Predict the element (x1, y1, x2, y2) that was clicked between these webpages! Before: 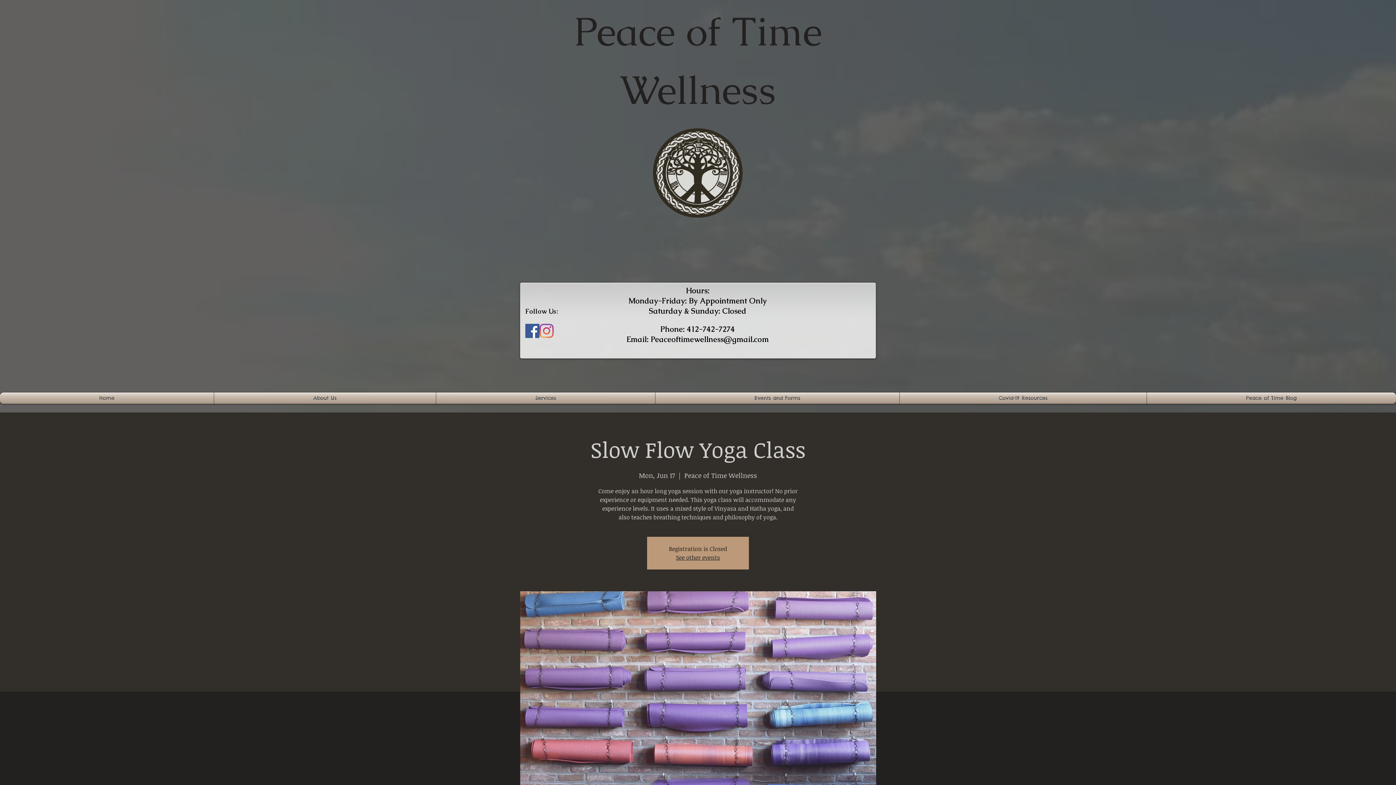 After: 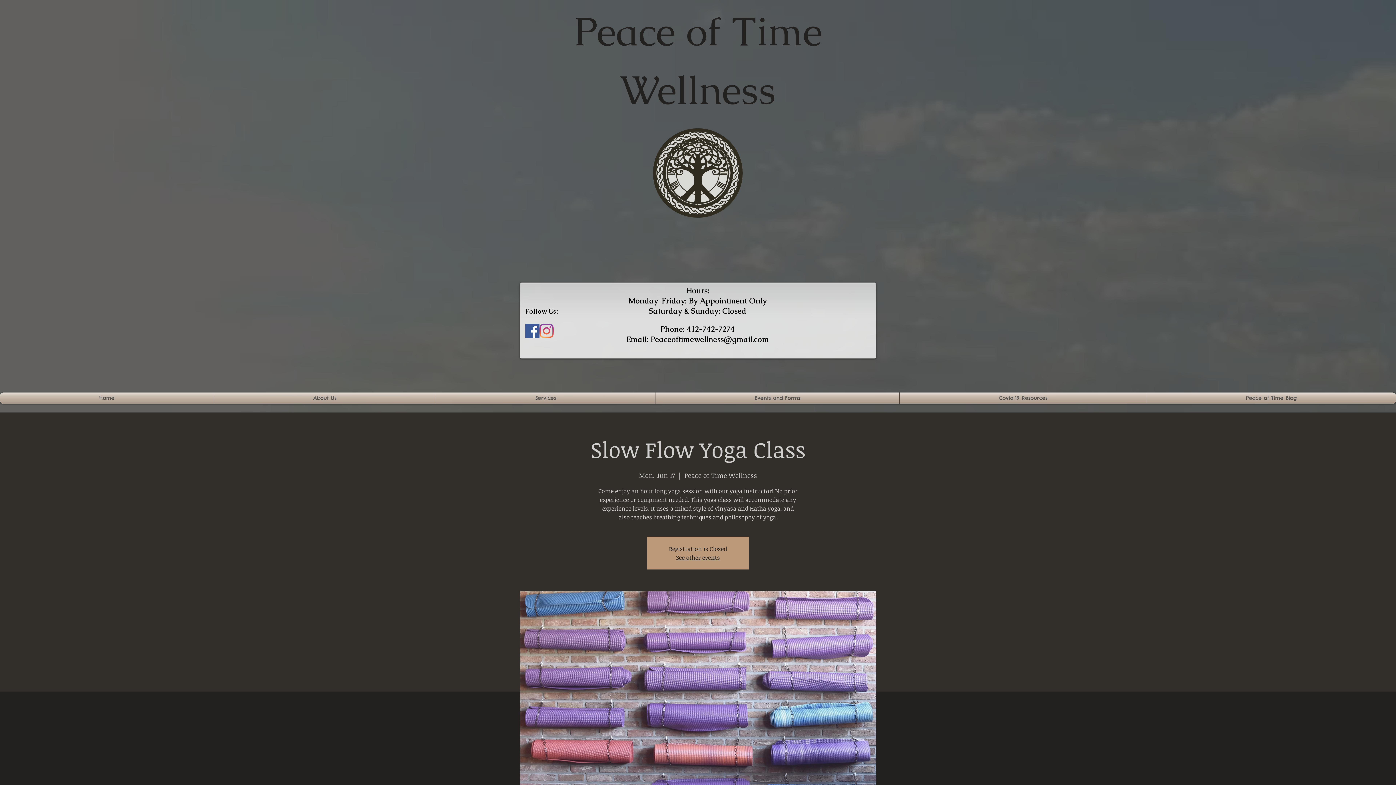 Action: label: Facebook bbox: (525, 324, 539, 338)